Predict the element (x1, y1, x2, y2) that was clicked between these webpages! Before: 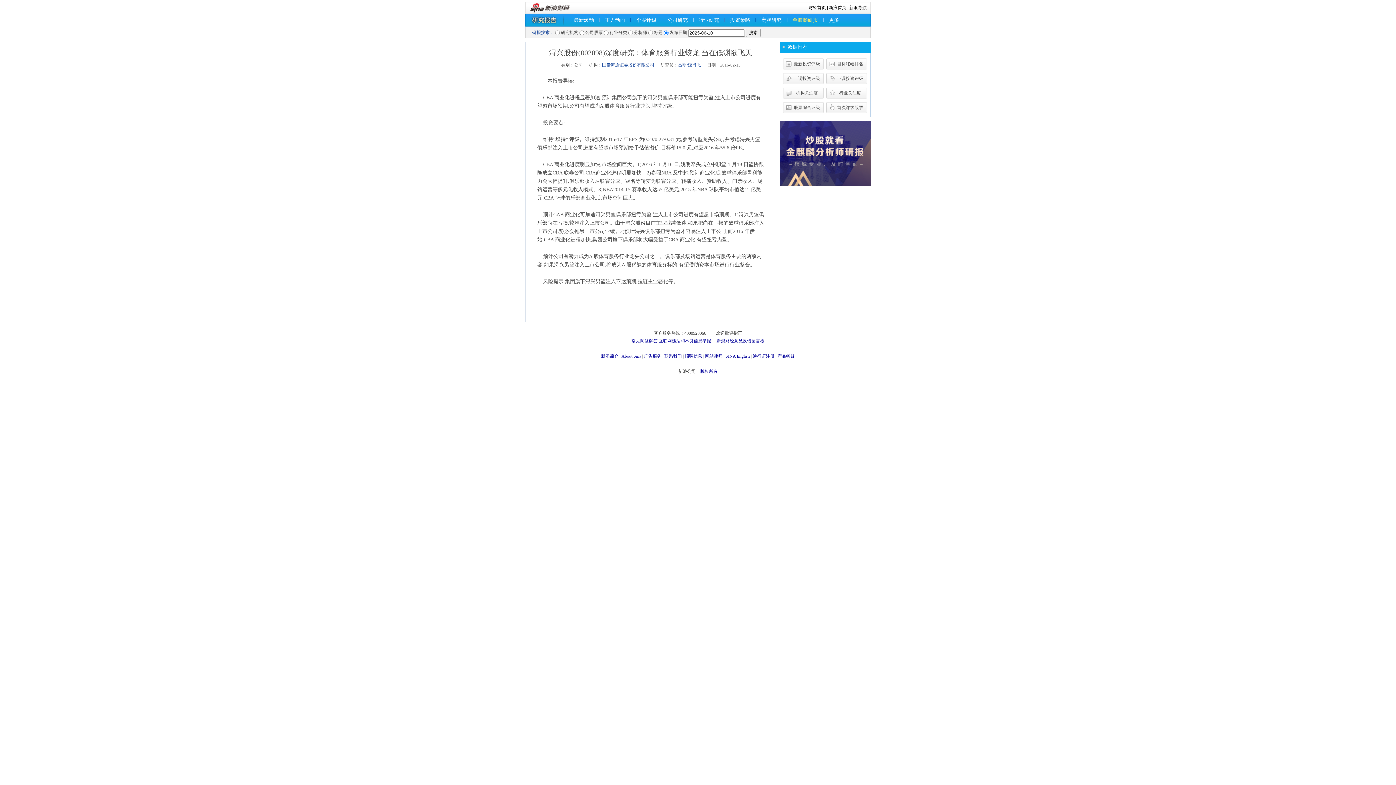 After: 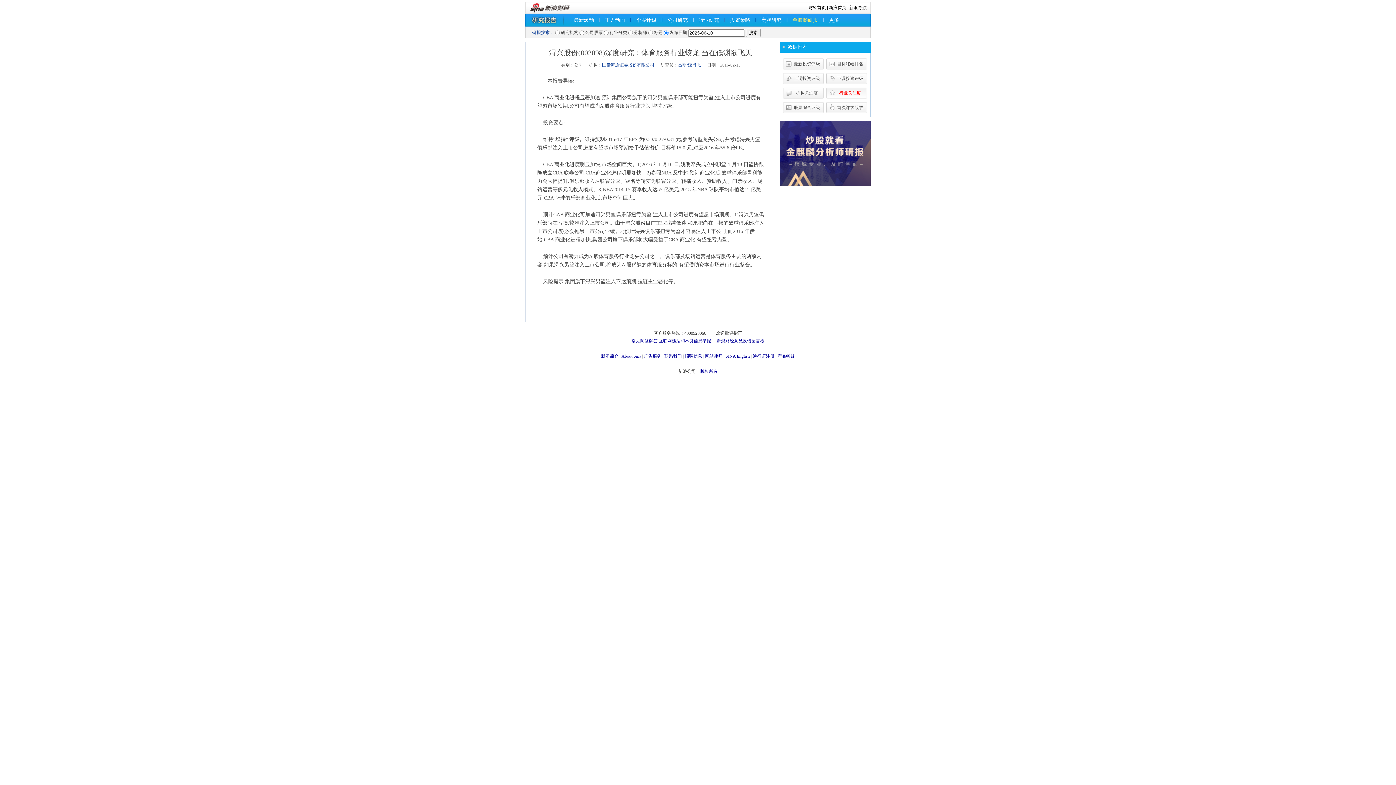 Action: bbox: (826, 87, 867, 102) label: 行业关注度